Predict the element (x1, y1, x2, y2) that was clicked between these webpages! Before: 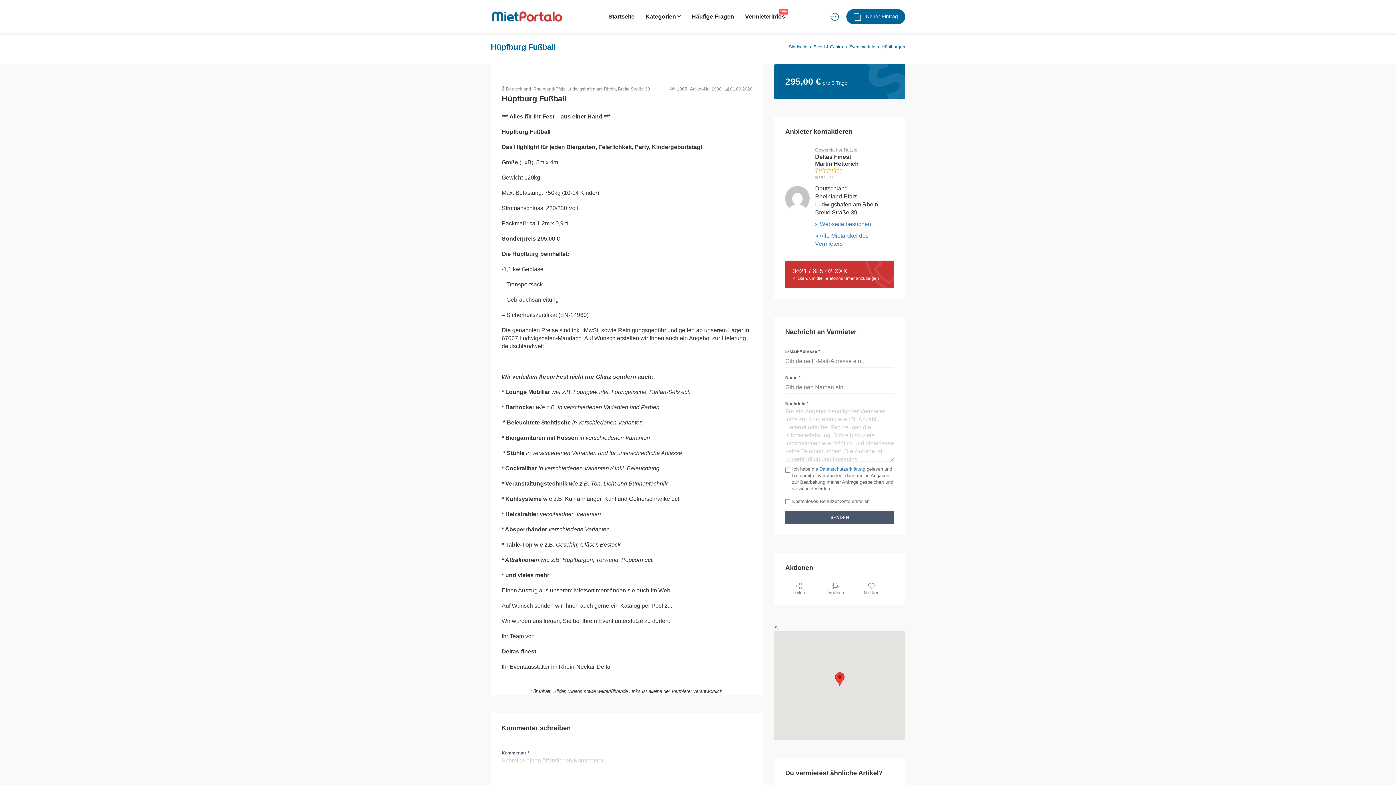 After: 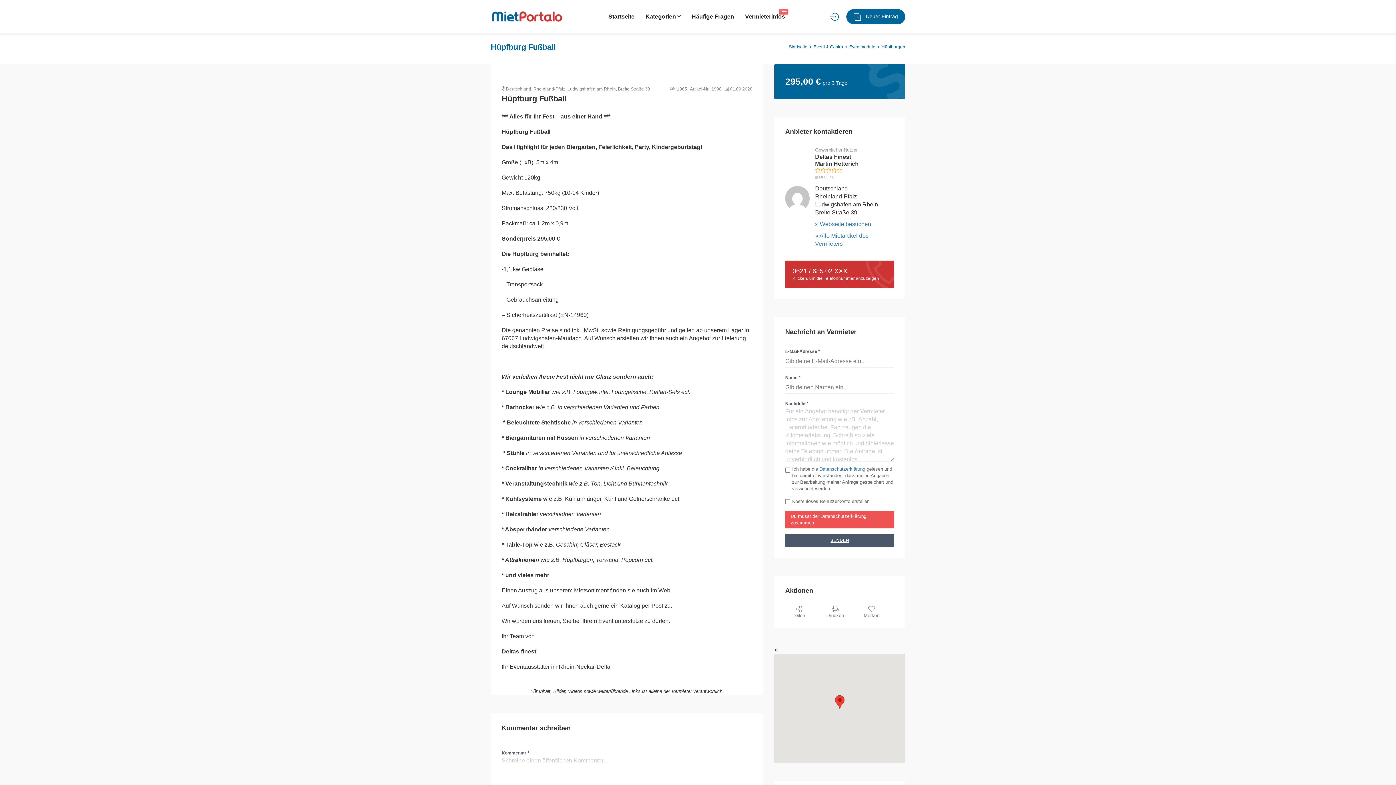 Action: label: SENDEN bbox: (785, 511, 894, 524)